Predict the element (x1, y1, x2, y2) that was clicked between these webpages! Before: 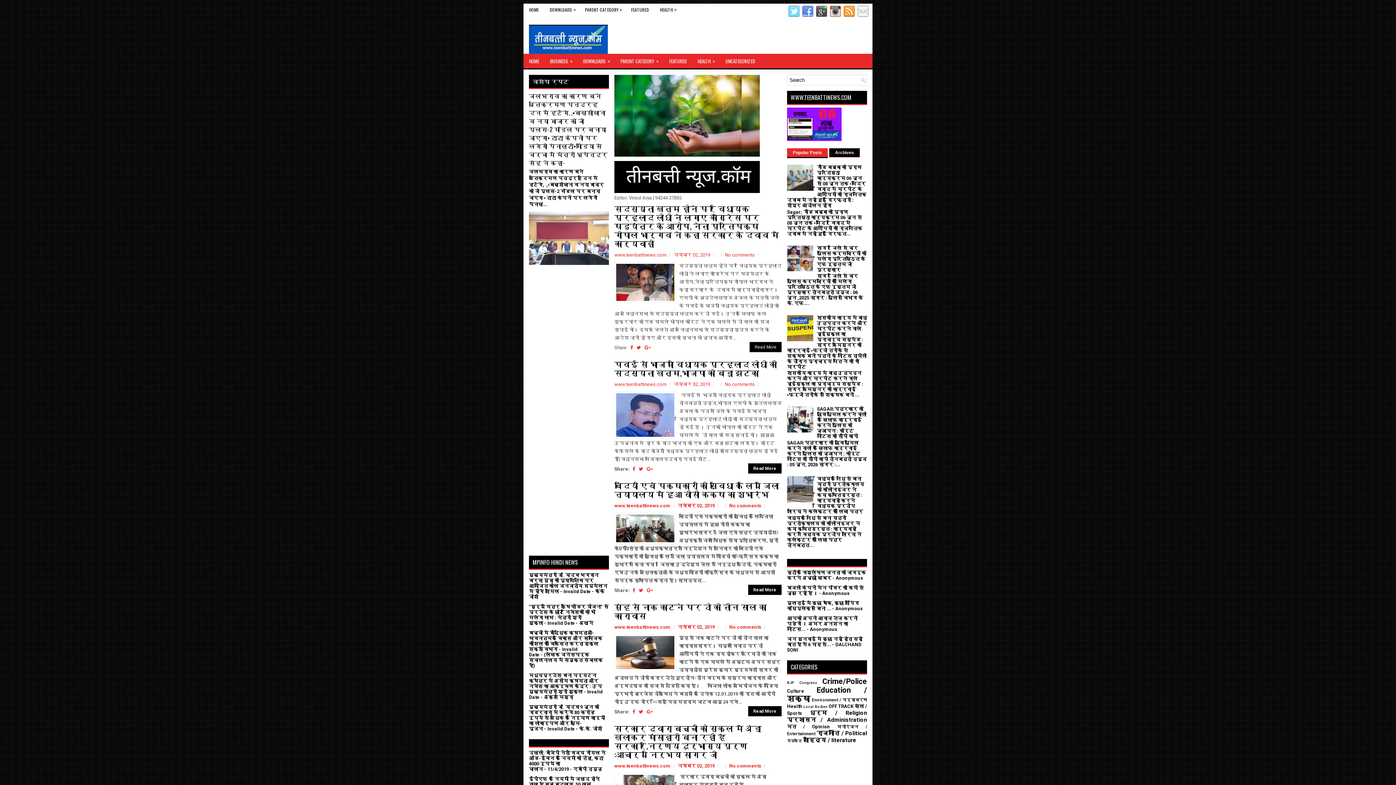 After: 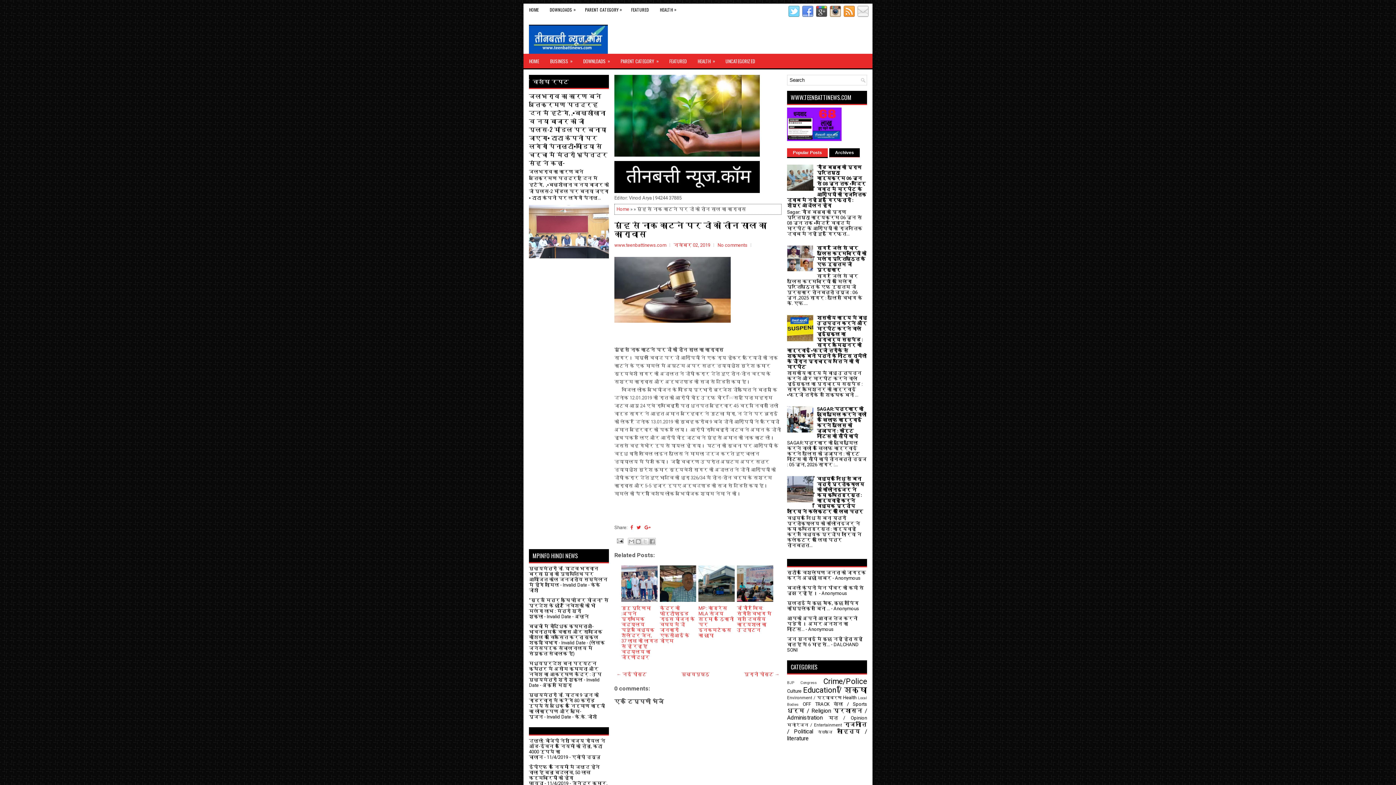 Action: bbox: (748, 706, 781, 716) label: Read More